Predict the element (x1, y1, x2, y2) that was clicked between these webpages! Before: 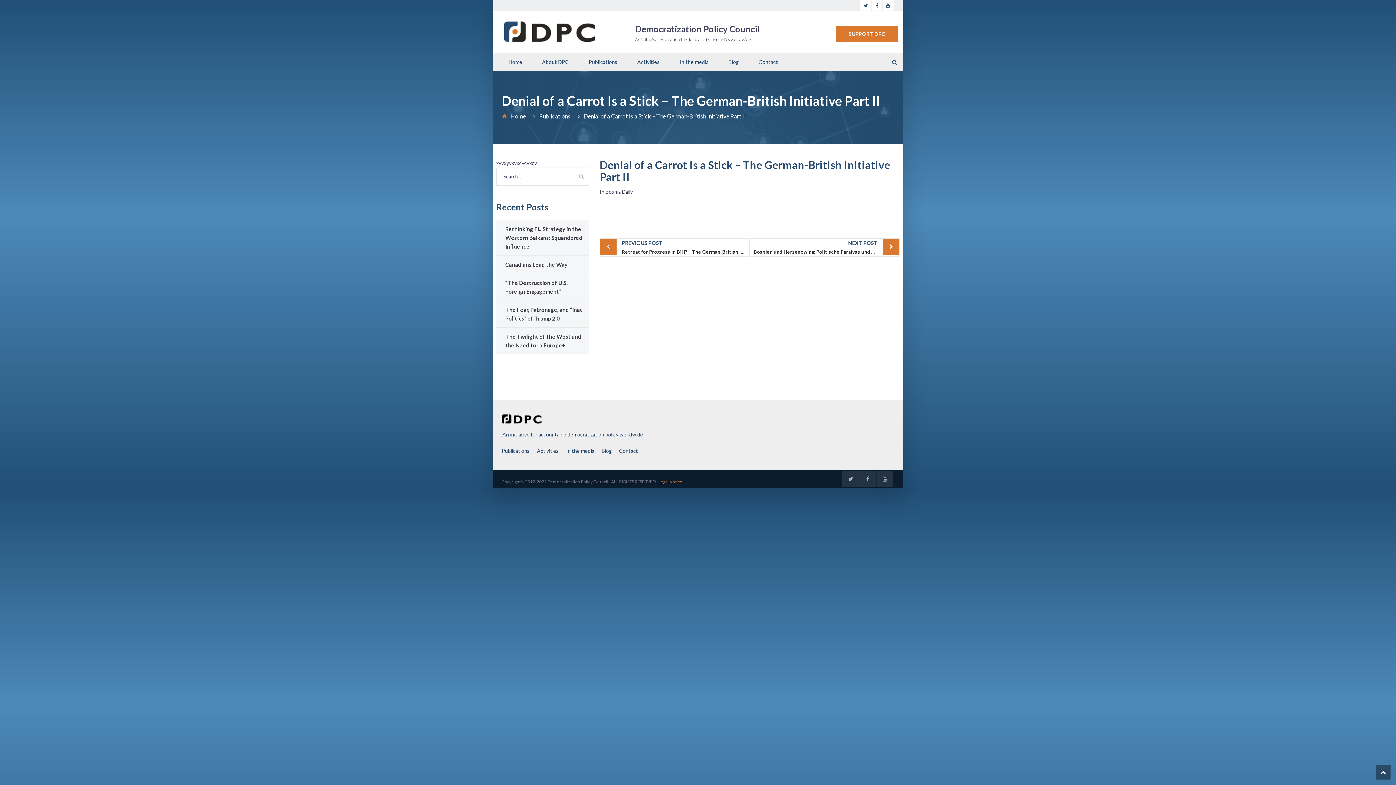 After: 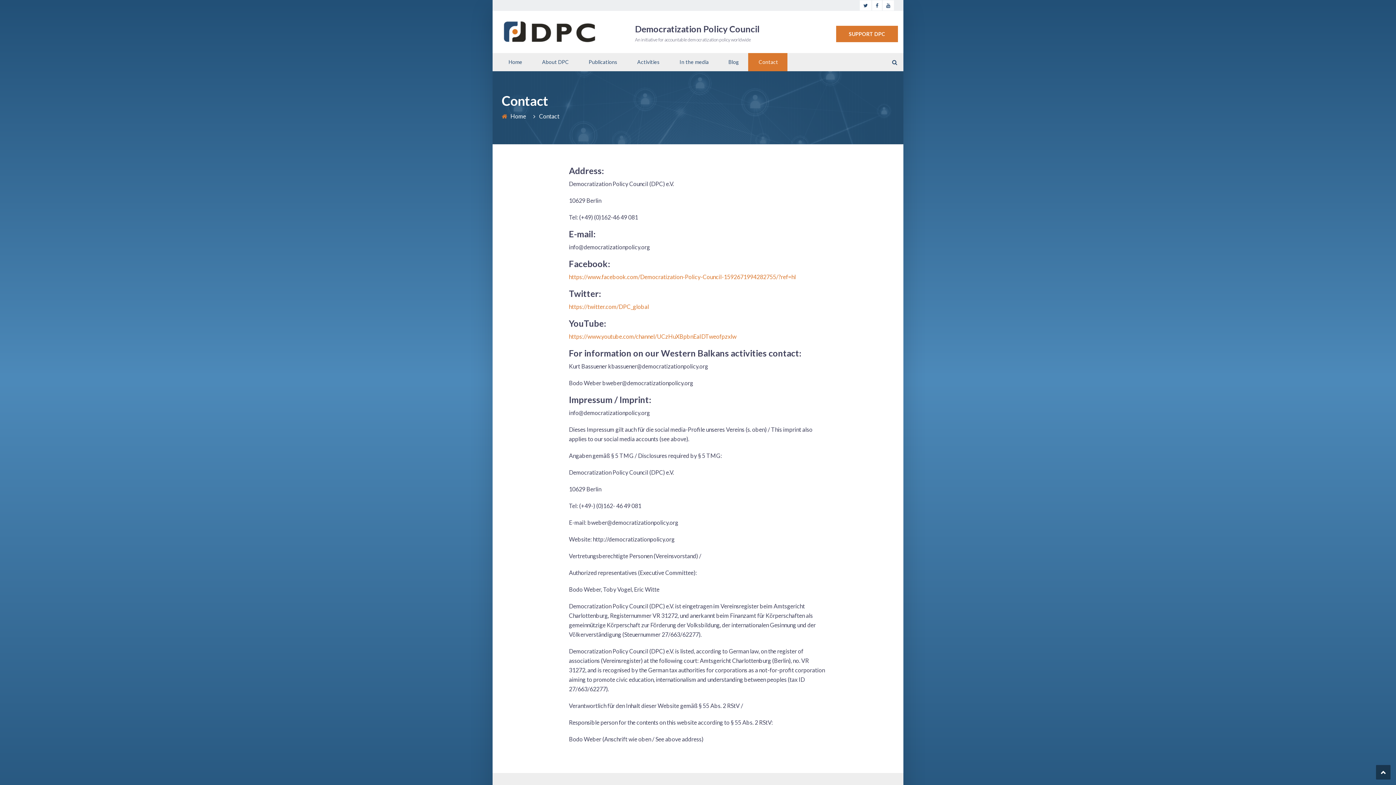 Action: bbox: (748, 58, 787, 65) label: Contact